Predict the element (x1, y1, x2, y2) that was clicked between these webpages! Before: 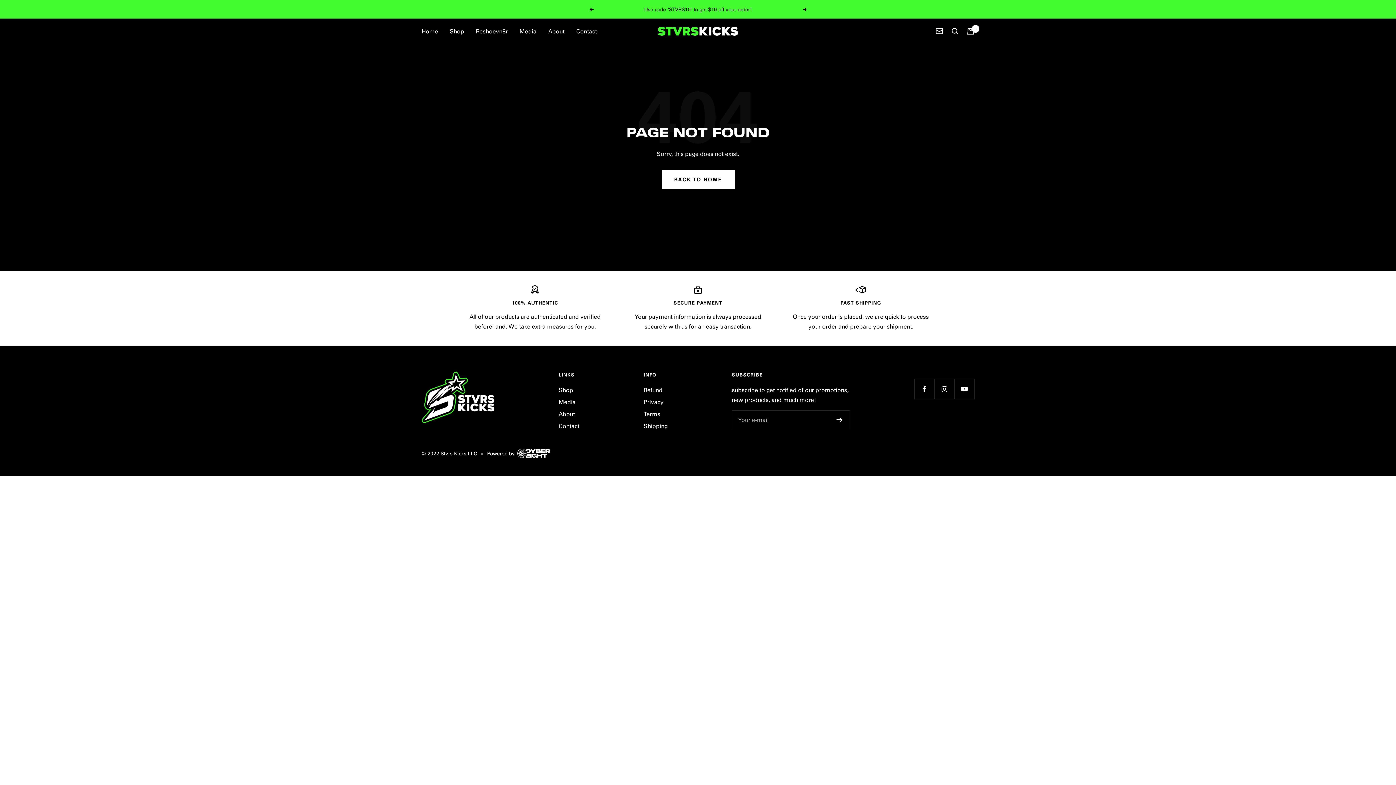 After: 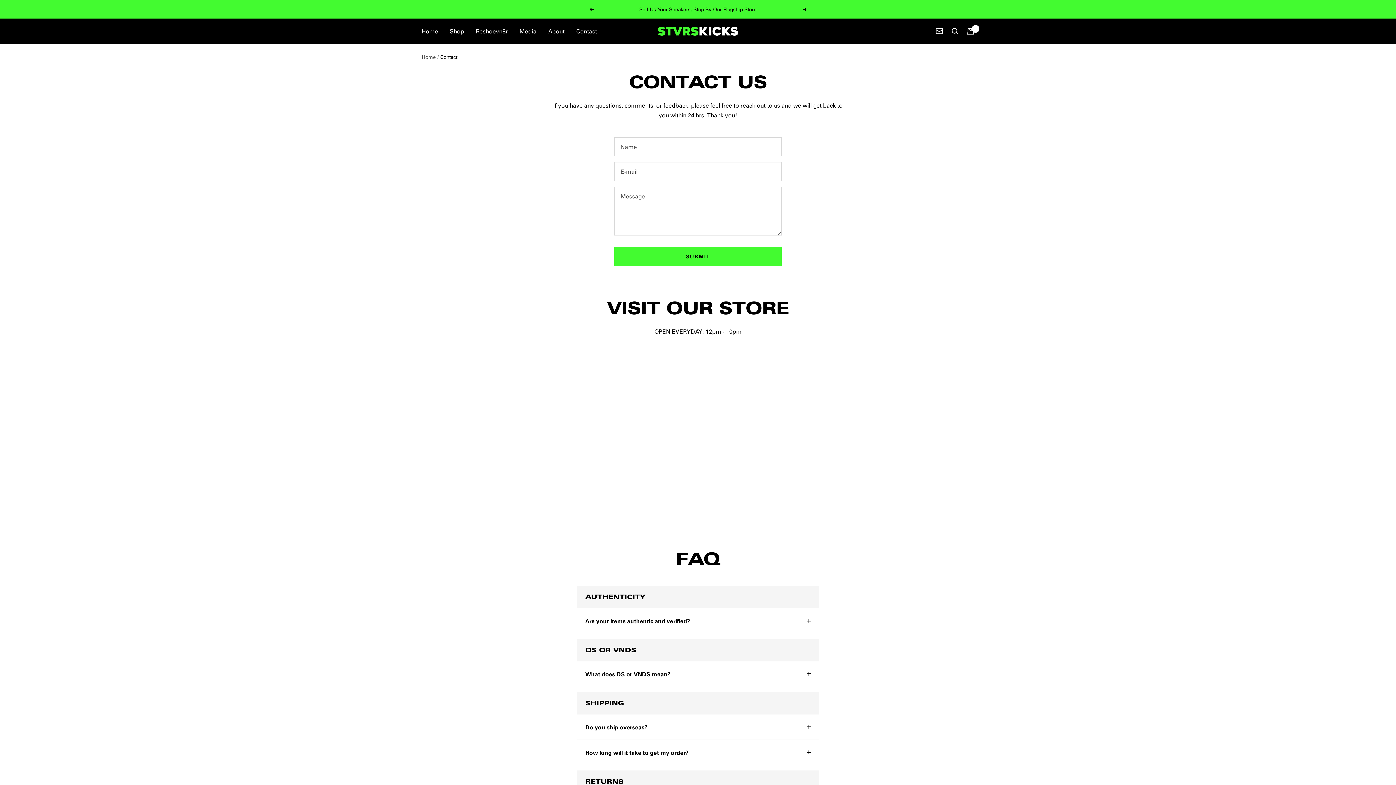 Action: bbox: (558, 421, 579, 430) label: Contact